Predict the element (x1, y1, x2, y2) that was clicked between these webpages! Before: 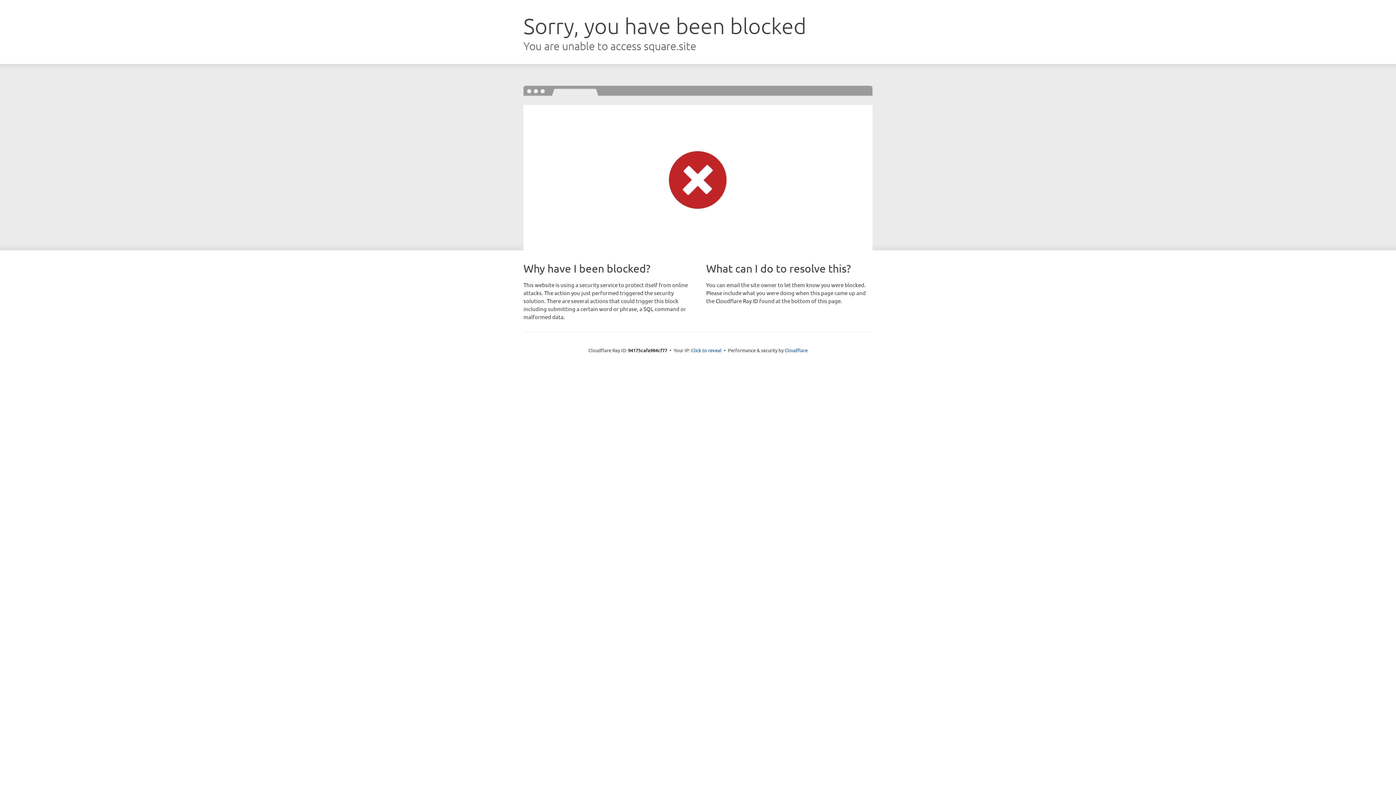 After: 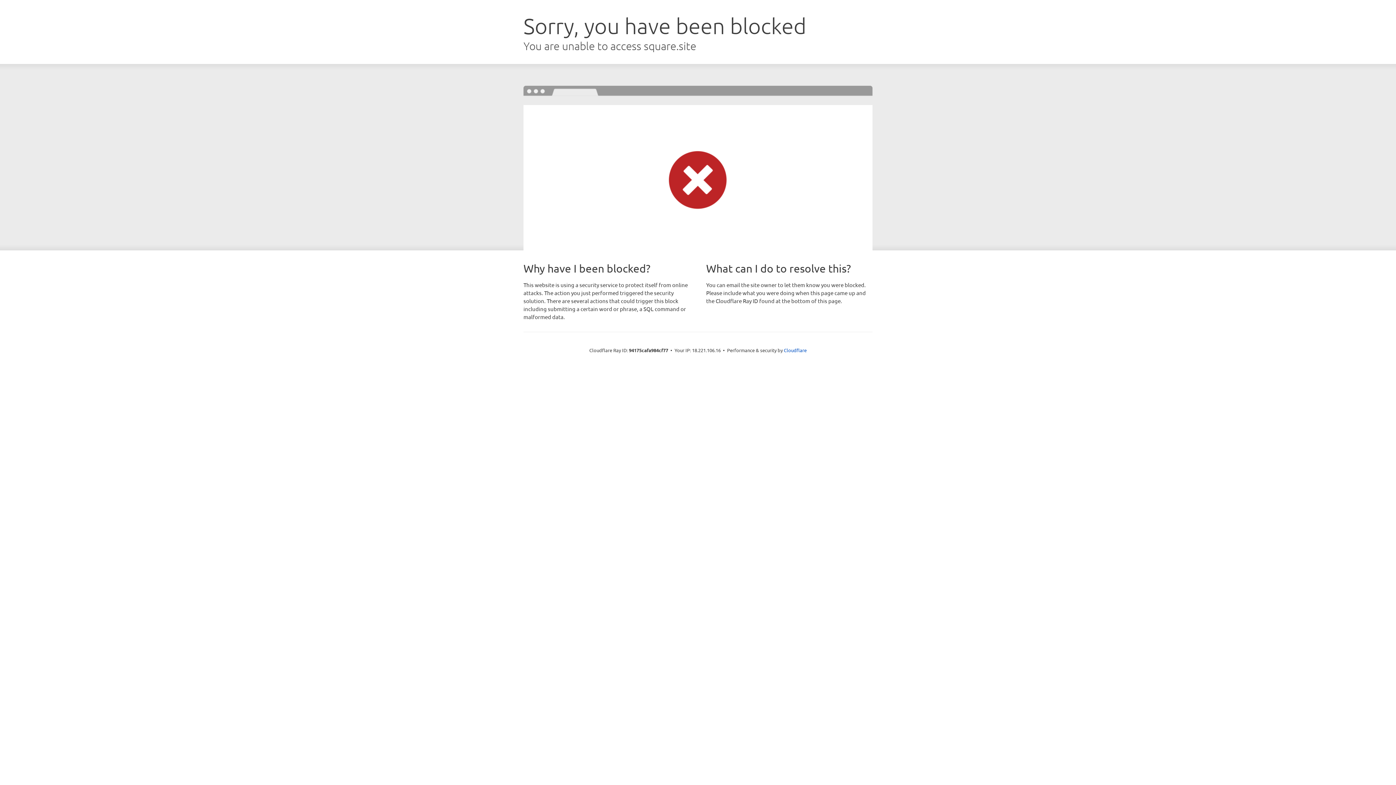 Action: label: Click to reveal bbox: (691, 346, 721, 353)